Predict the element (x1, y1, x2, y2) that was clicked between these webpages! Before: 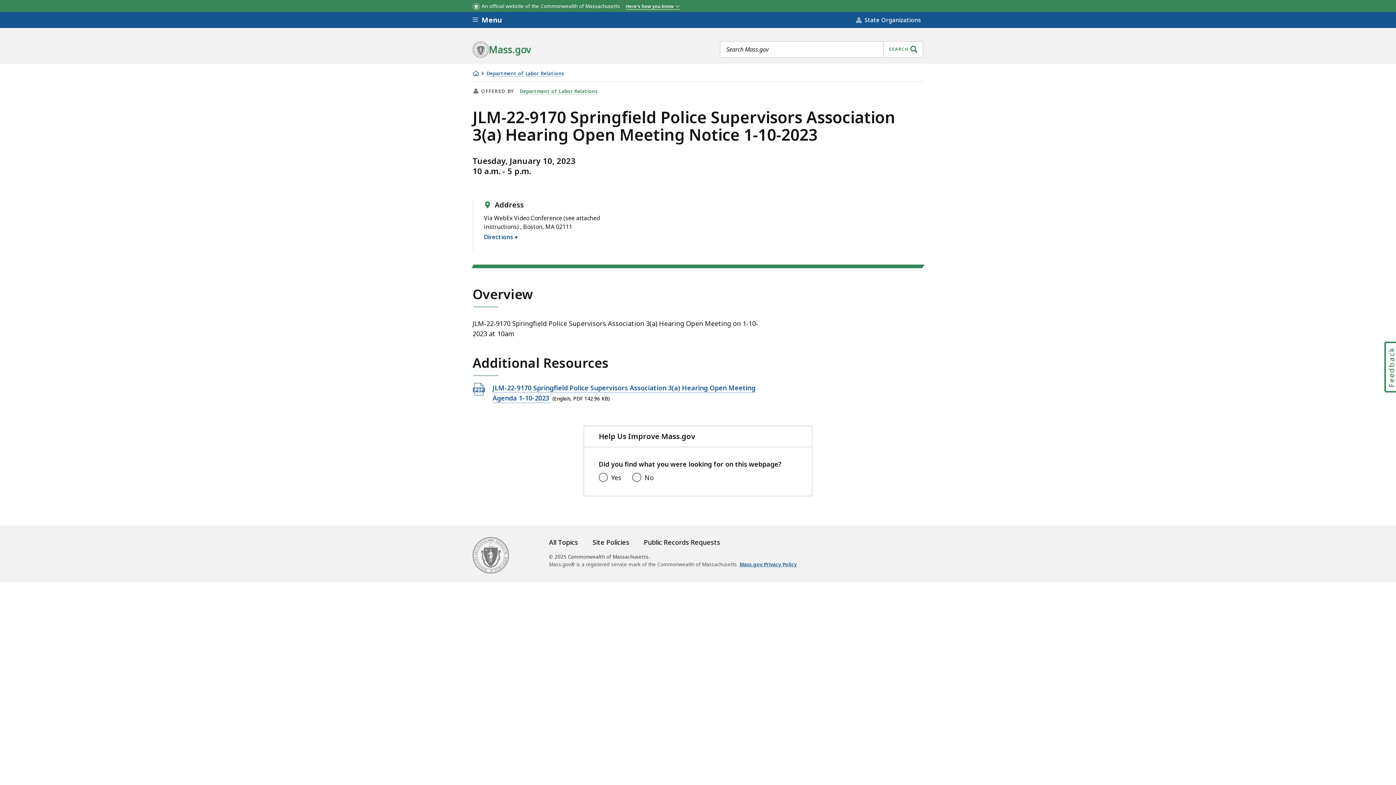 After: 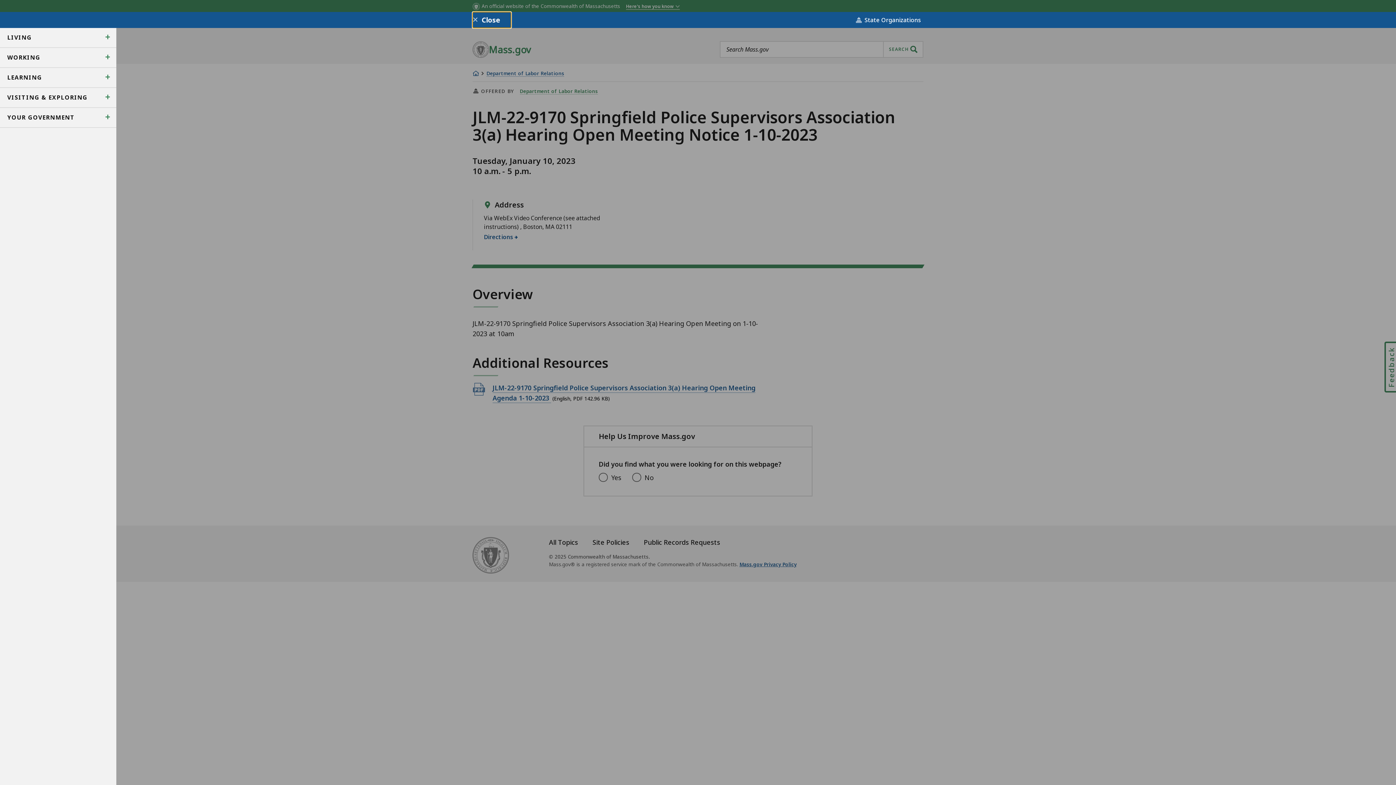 Action: bbox: (472, 12, 512, 28) label: Open the main menu for mass.gov